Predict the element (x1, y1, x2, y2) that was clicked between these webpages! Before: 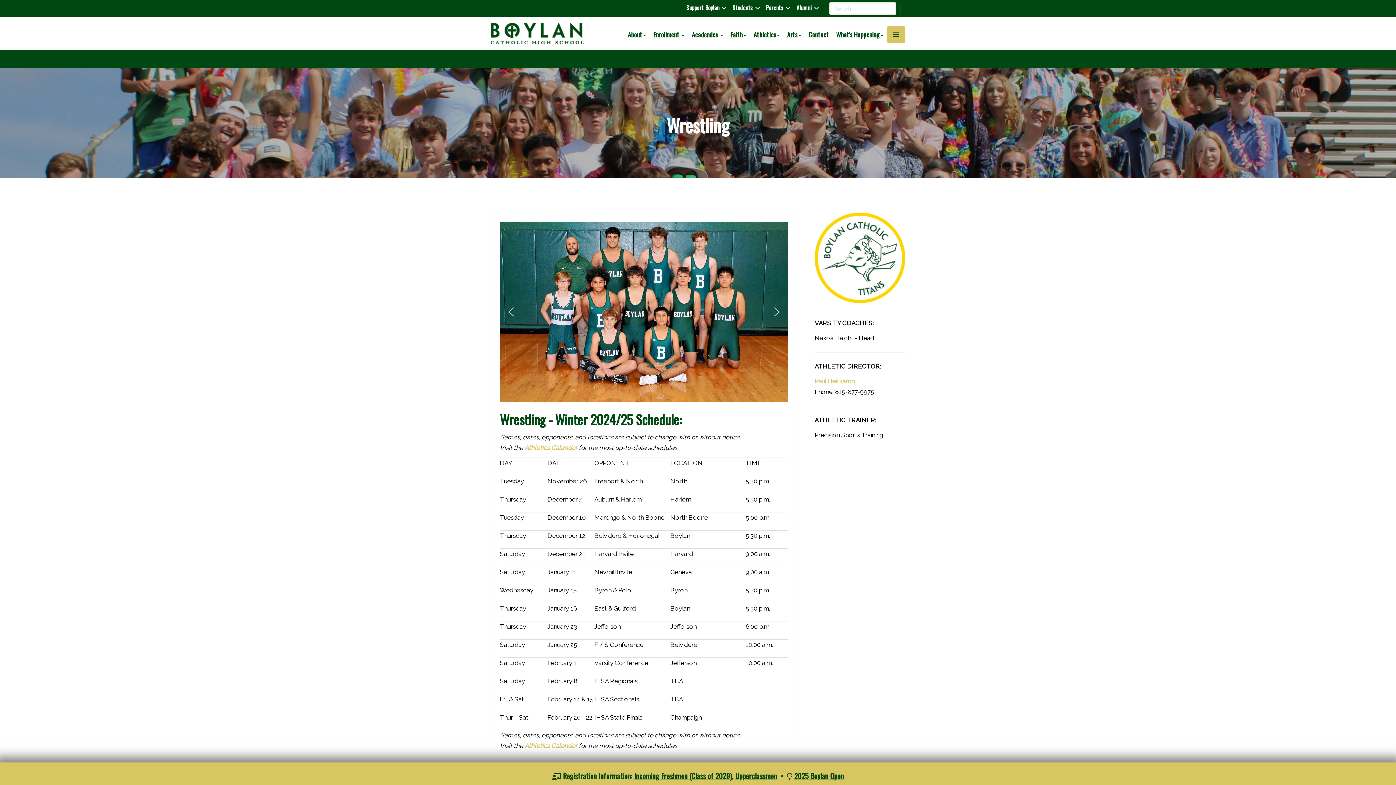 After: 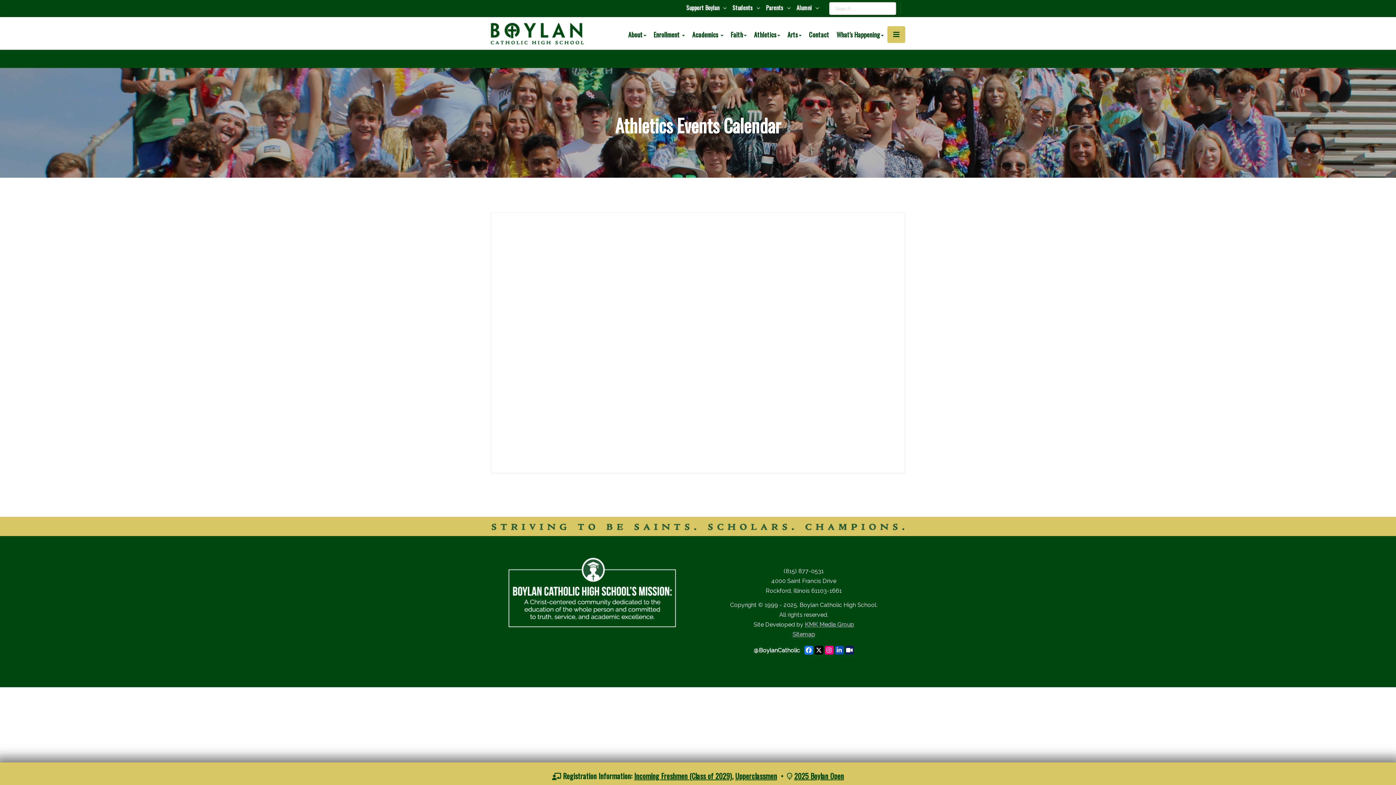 Action: bbox: (524, 444, 577, 451) label: Athletics Calendar